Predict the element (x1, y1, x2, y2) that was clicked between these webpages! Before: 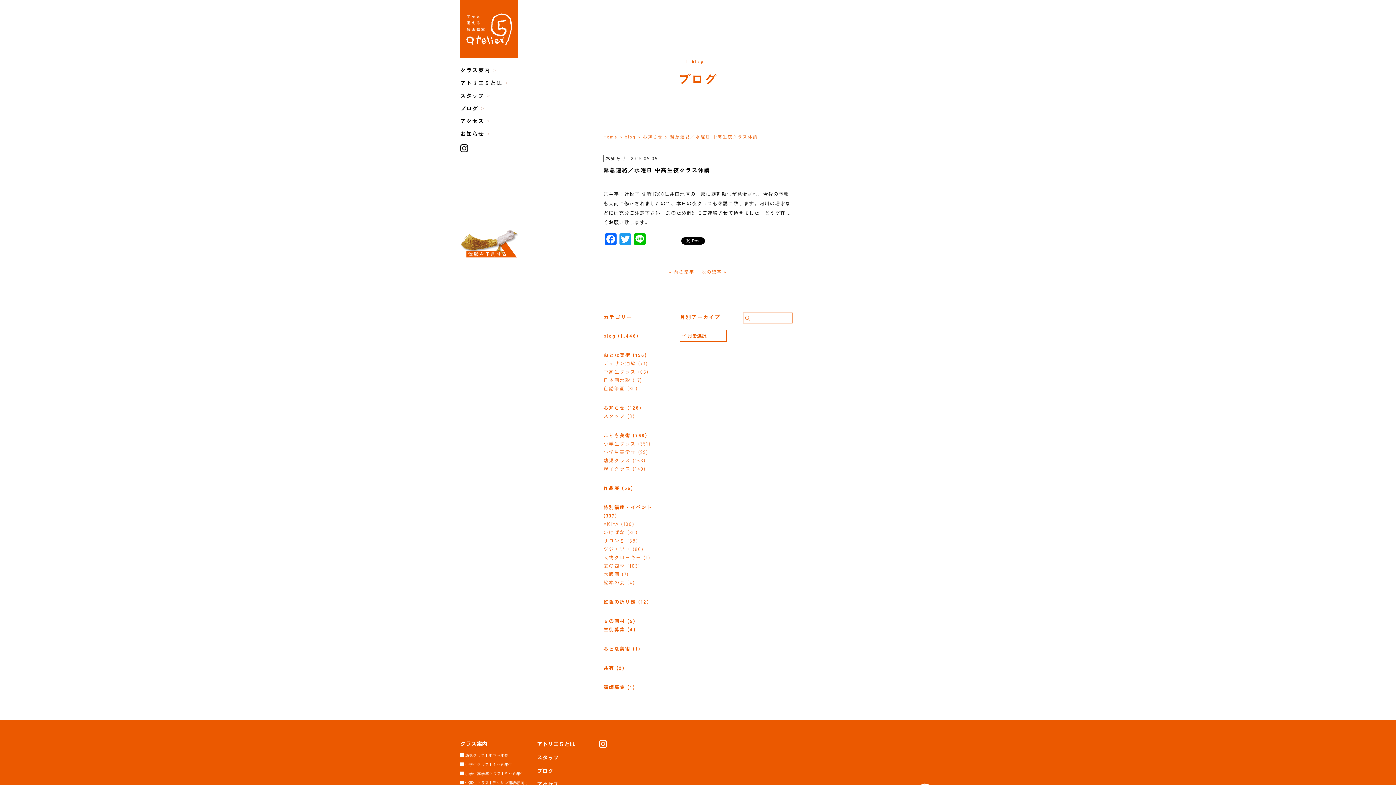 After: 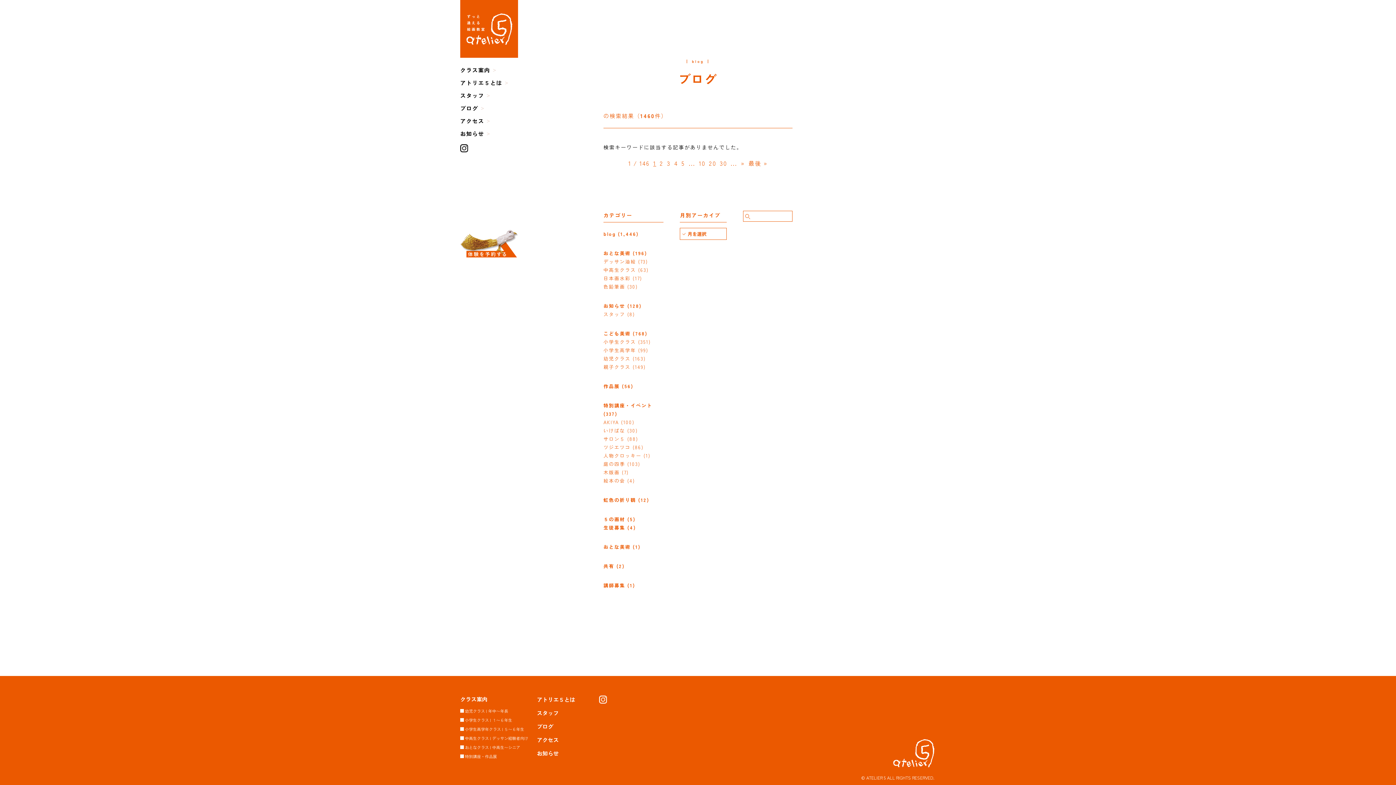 Action: bbox: (745, 315, 750, 321)